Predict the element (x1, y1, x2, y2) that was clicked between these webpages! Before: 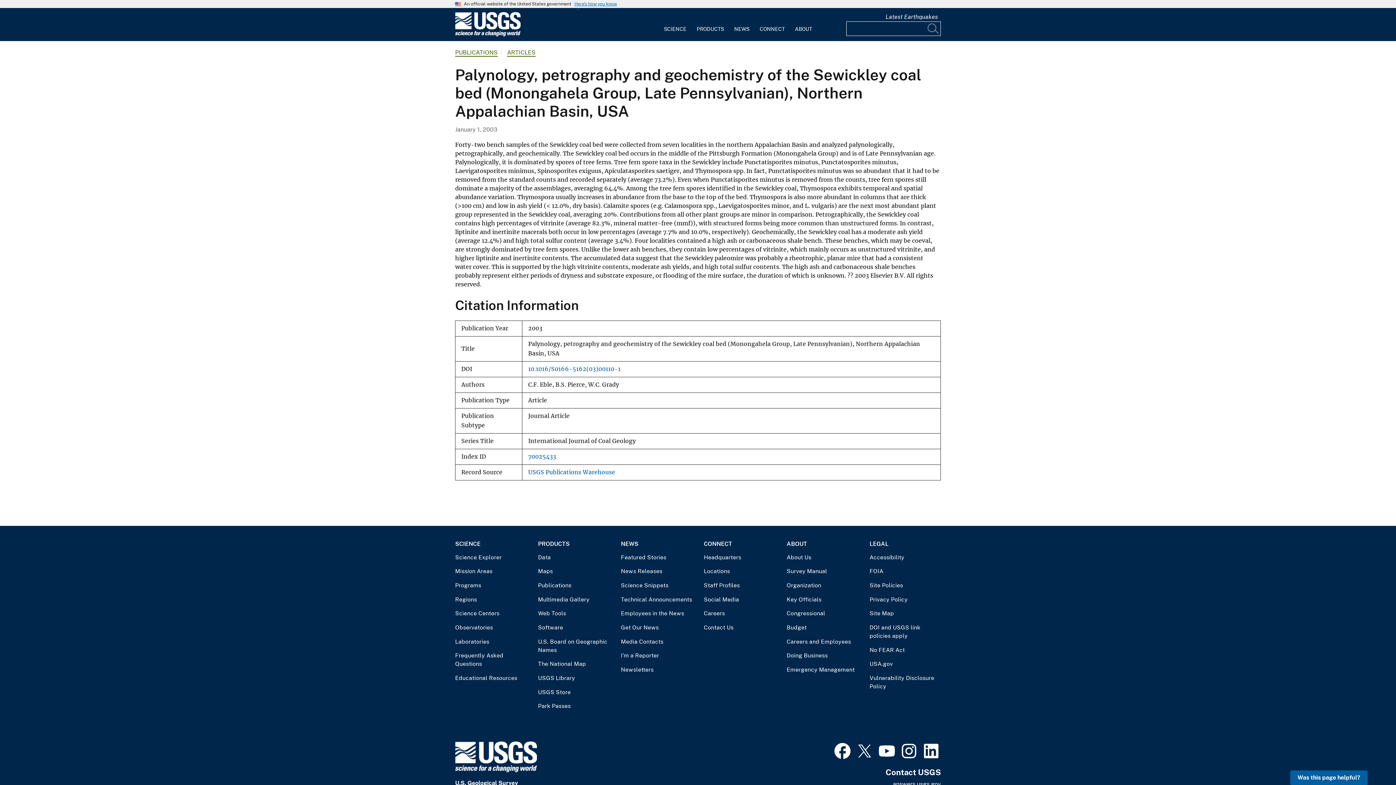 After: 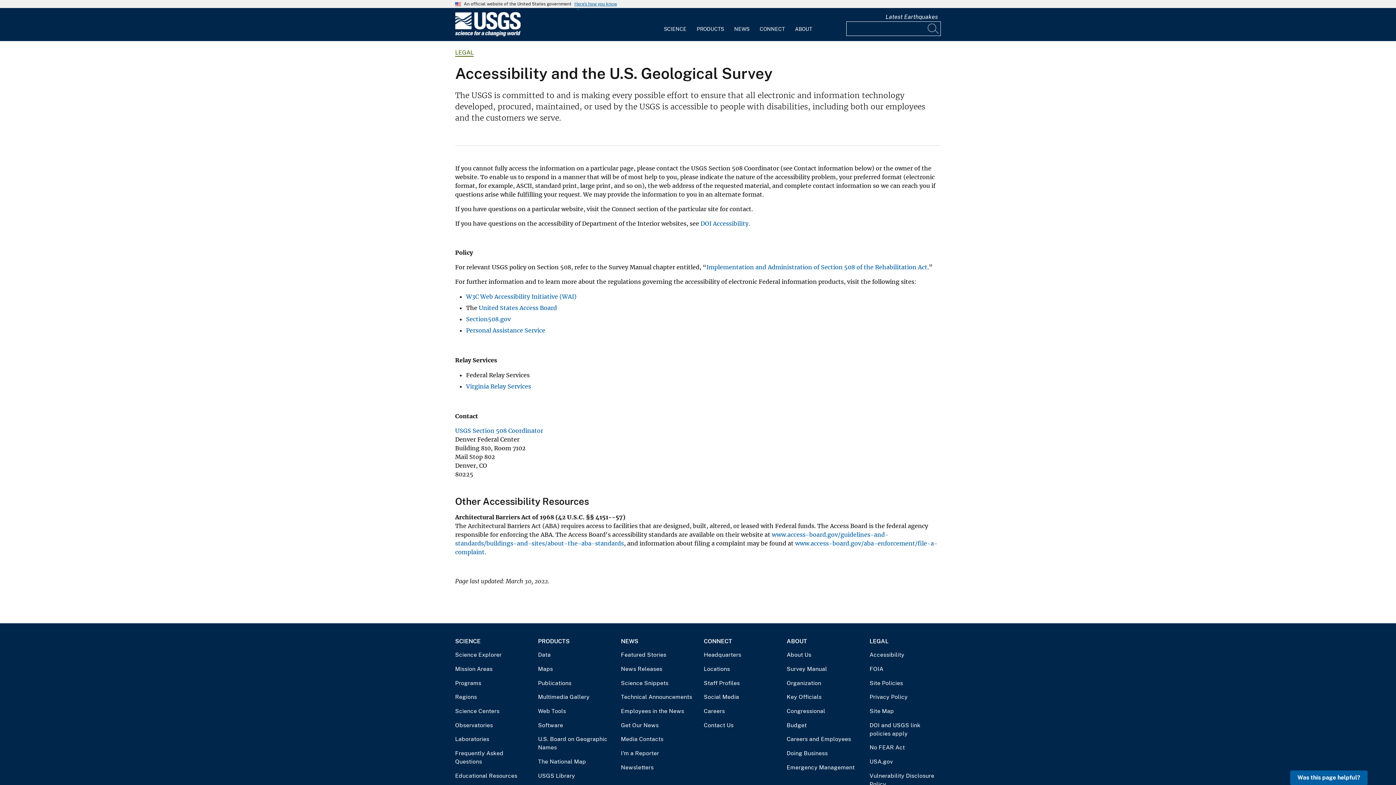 Action: bbox: (869, 553, 941, 561) label: Accessibility